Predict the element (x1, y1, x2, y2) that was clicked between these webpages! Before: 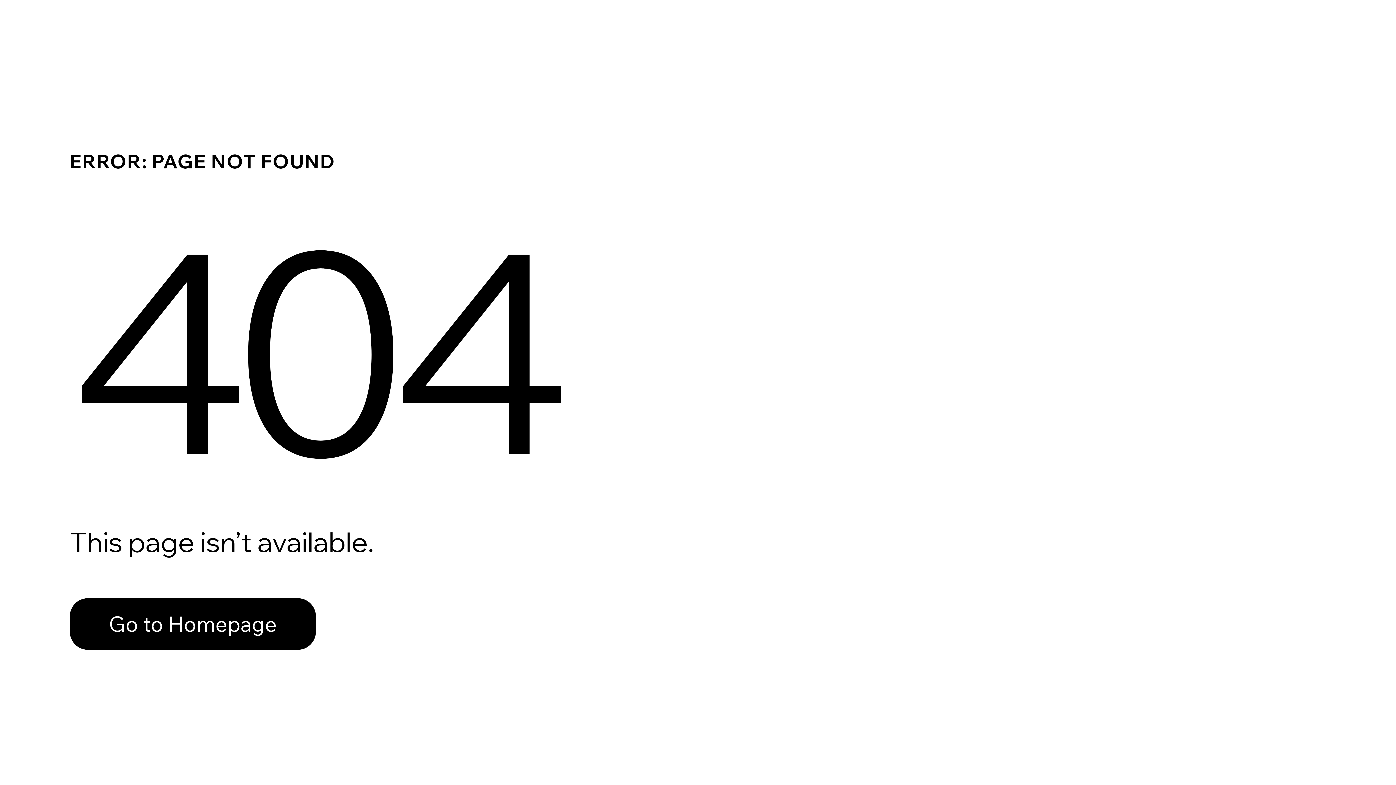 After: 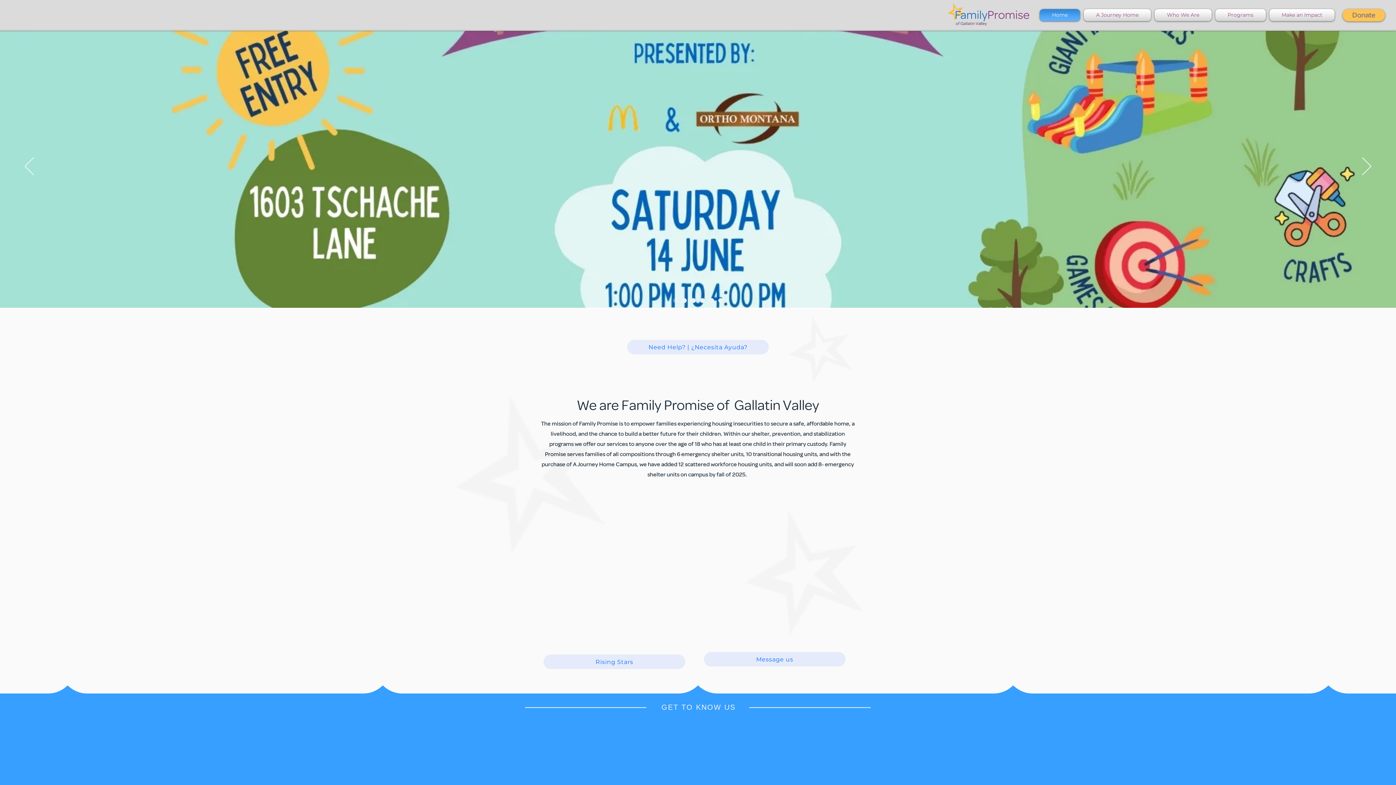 Action: label: Go to Homepage bbox: (69, 582, 768, 659)